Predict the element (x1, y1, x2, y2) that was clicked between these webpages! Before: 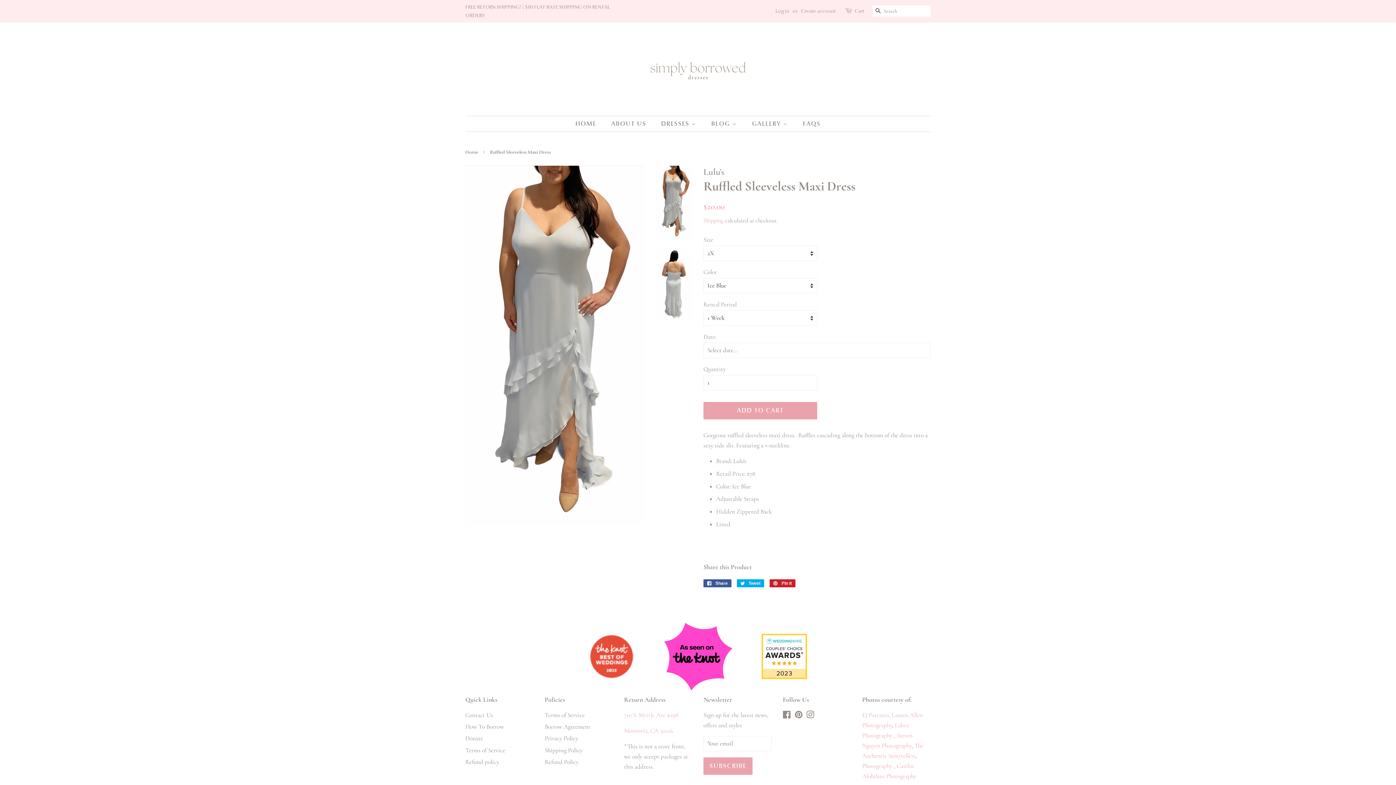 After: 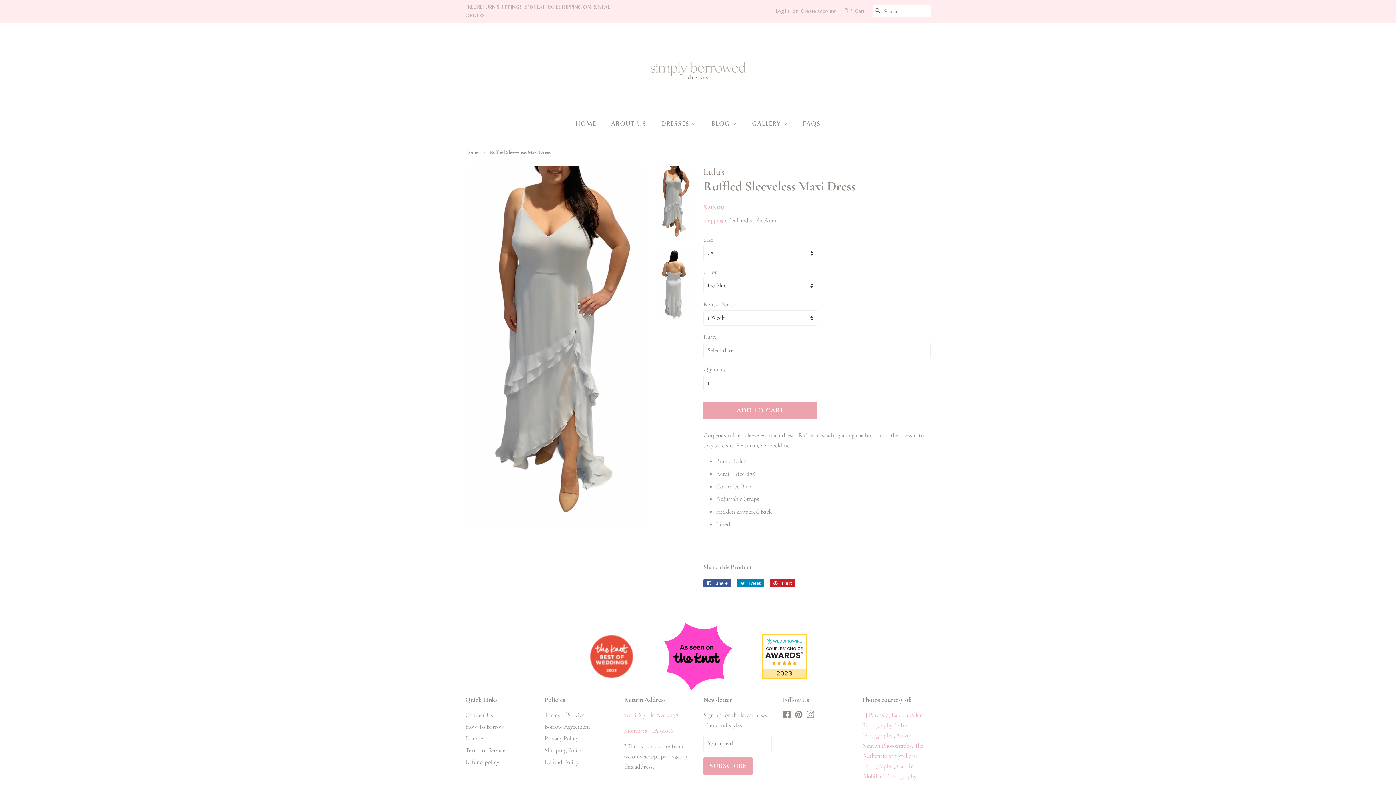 Action: bbox: (737, 579, 764, 587) label:  Tweet
Tweet on Twitter